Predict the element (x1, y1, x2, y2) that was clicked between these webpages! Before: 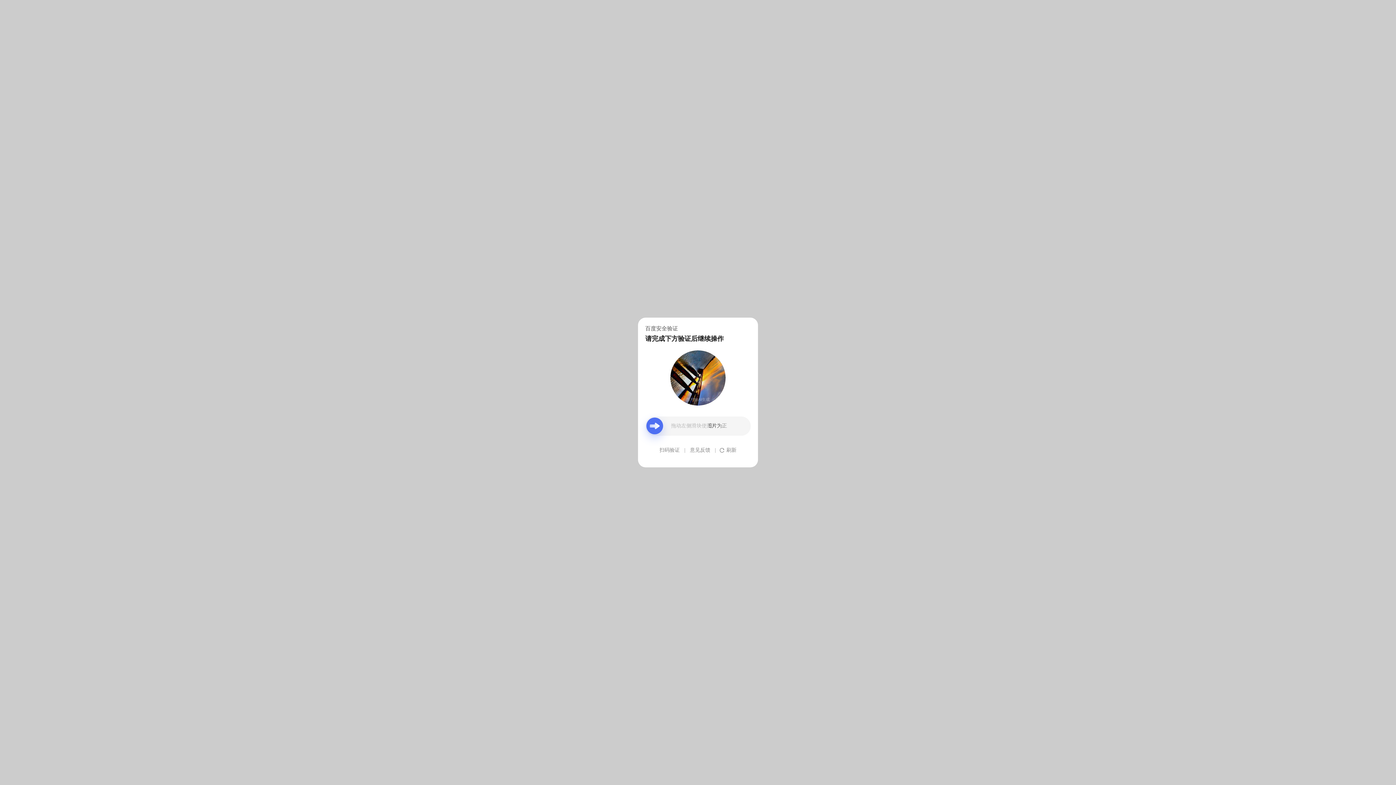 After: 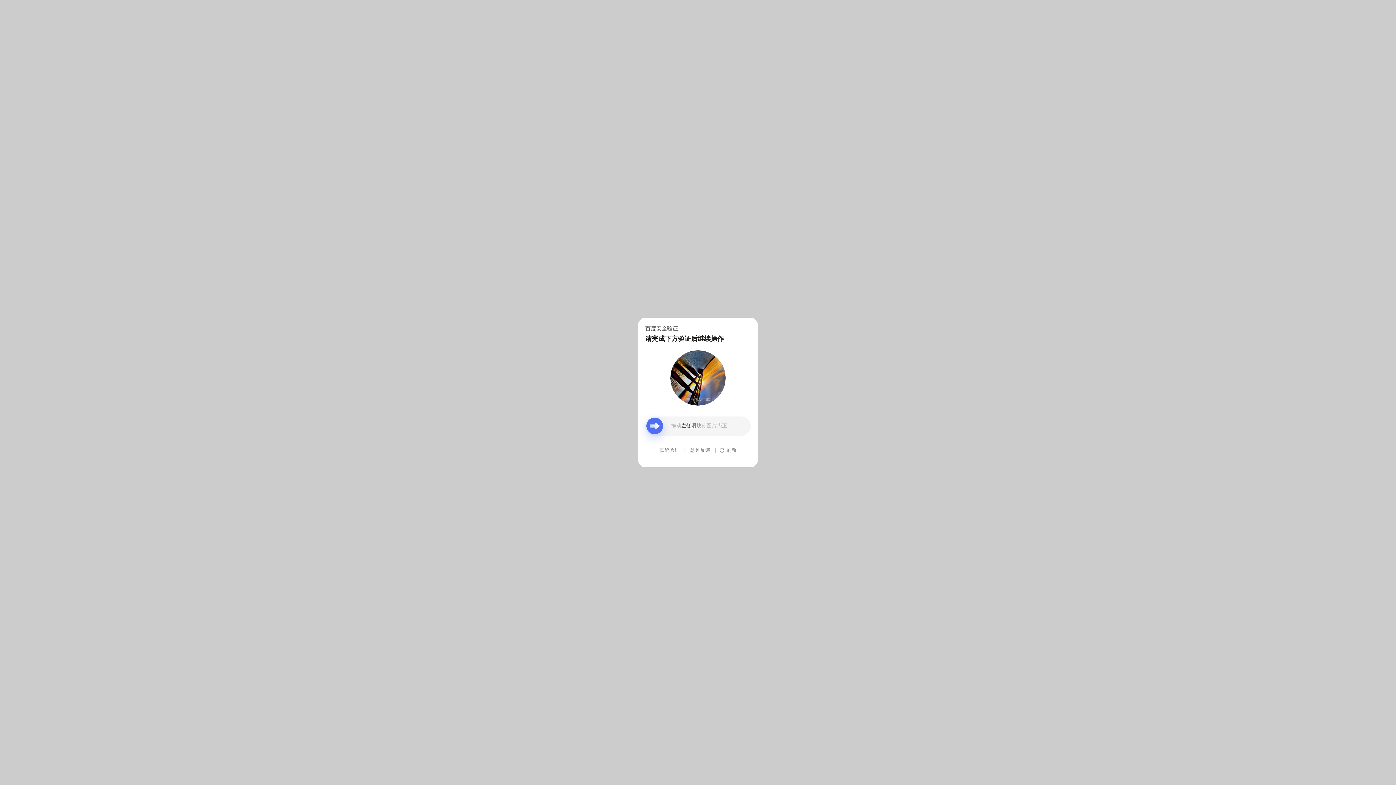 Action: label: 意见反馈 bbox: (690, 439, 710, 461)